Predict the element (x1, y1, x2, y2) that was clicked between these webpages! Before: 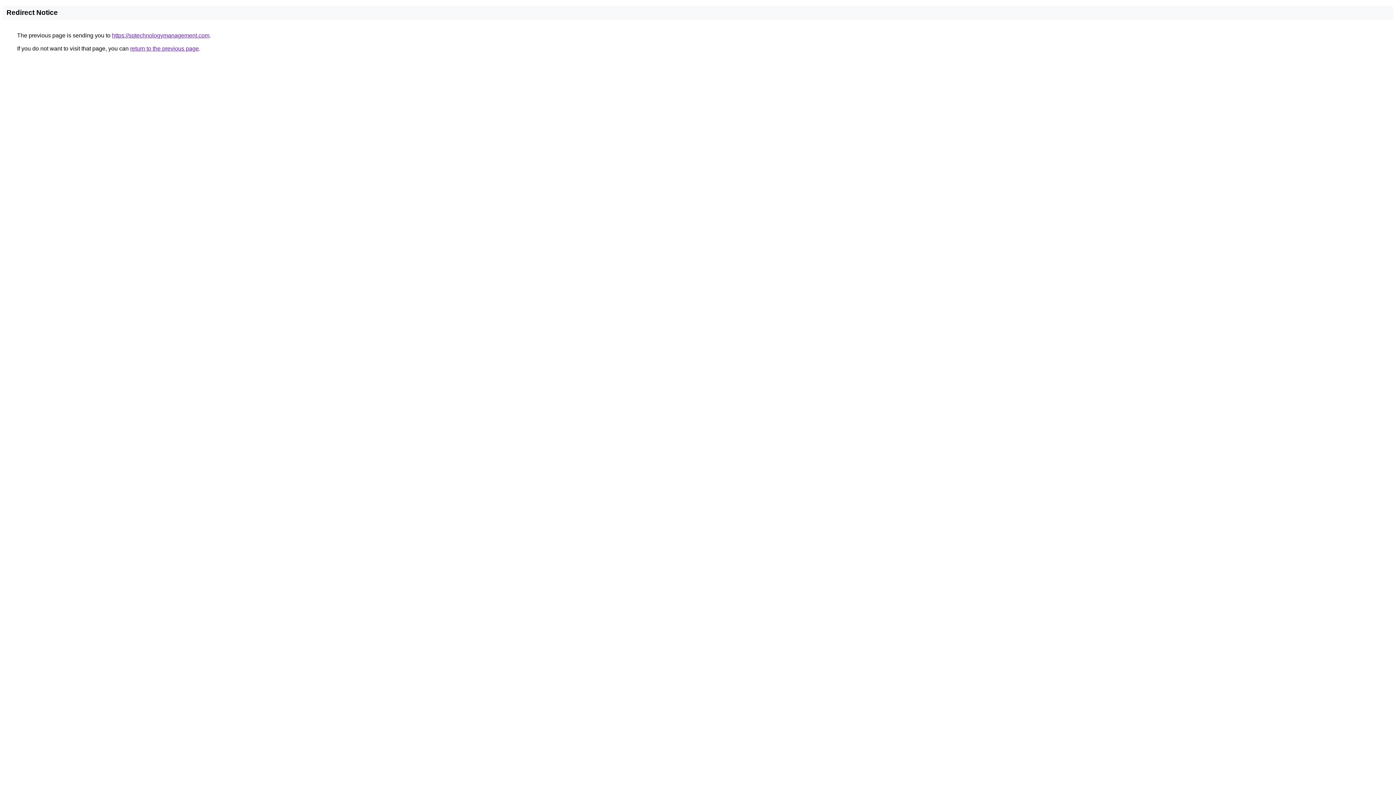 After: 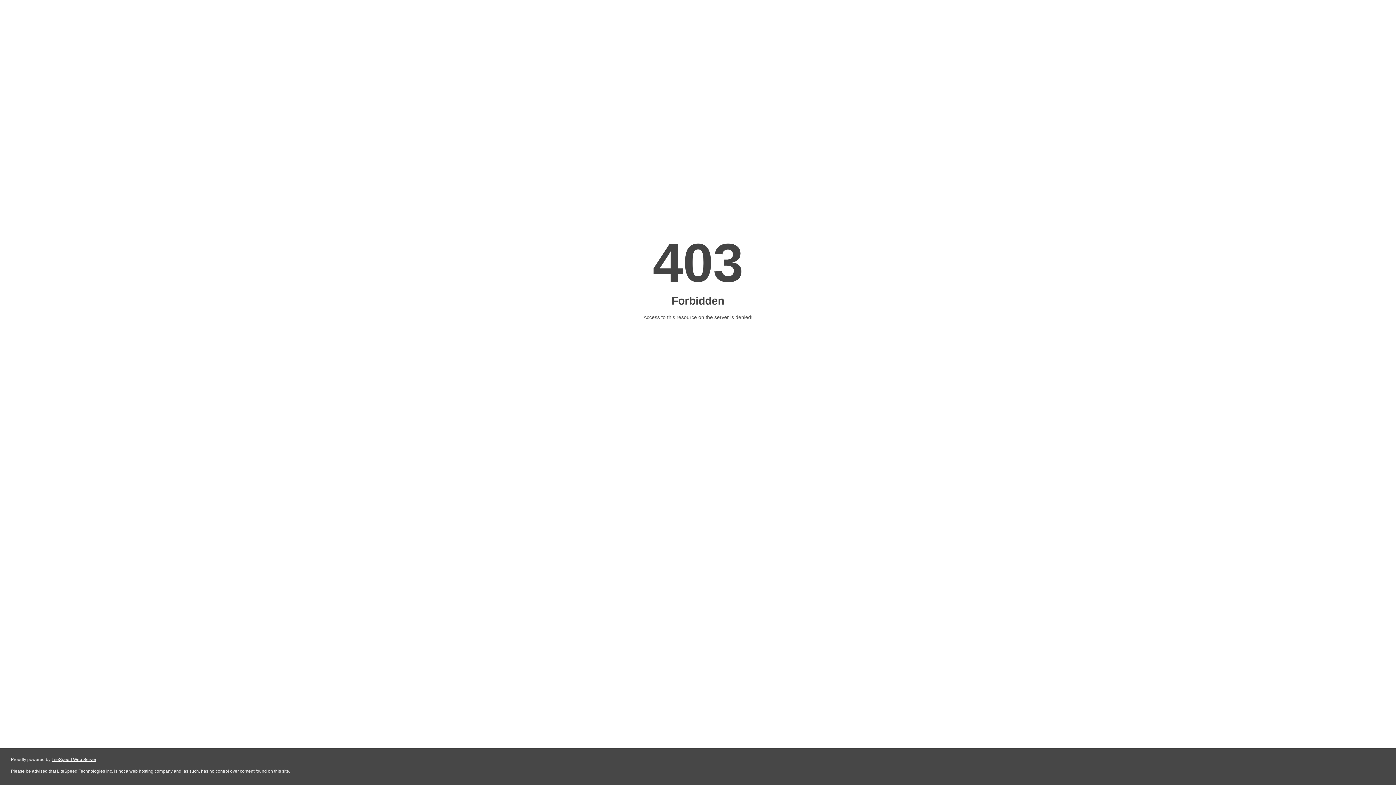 Action: bbox: (112, 32, 209, 38) label: https://sqtechnologymanagement.com